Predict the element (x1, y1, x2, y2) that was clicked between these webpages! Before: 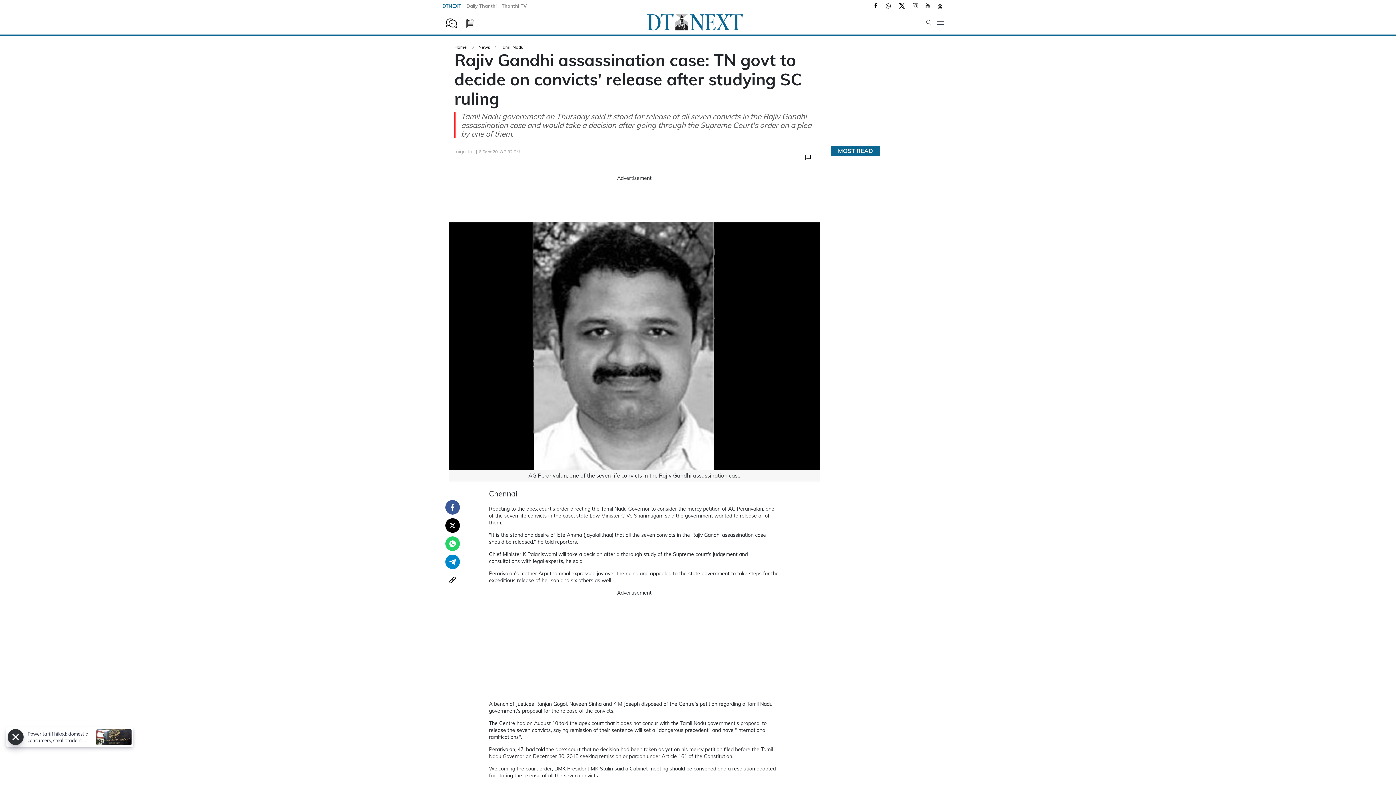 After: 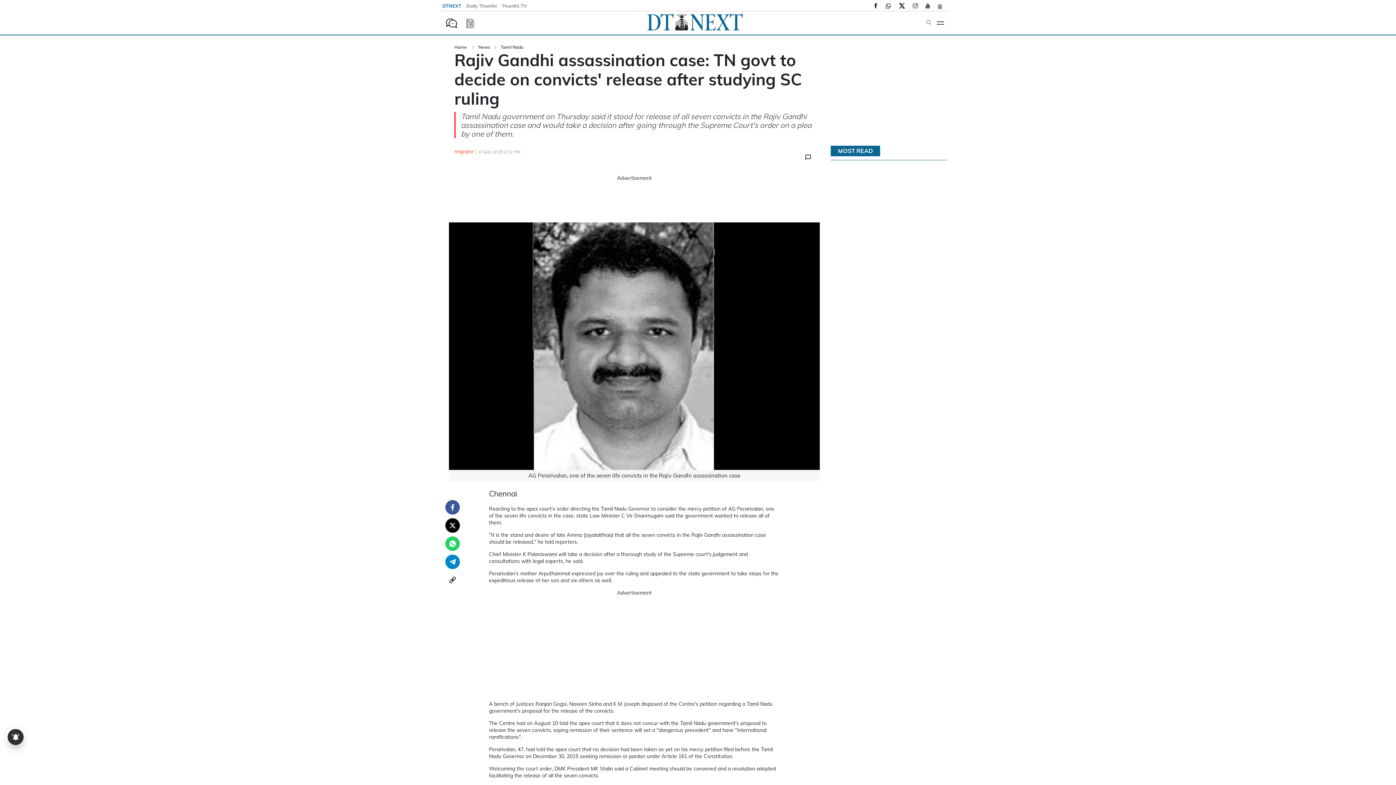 Action: bbox: (454, 149, 476, 154) label: migrator